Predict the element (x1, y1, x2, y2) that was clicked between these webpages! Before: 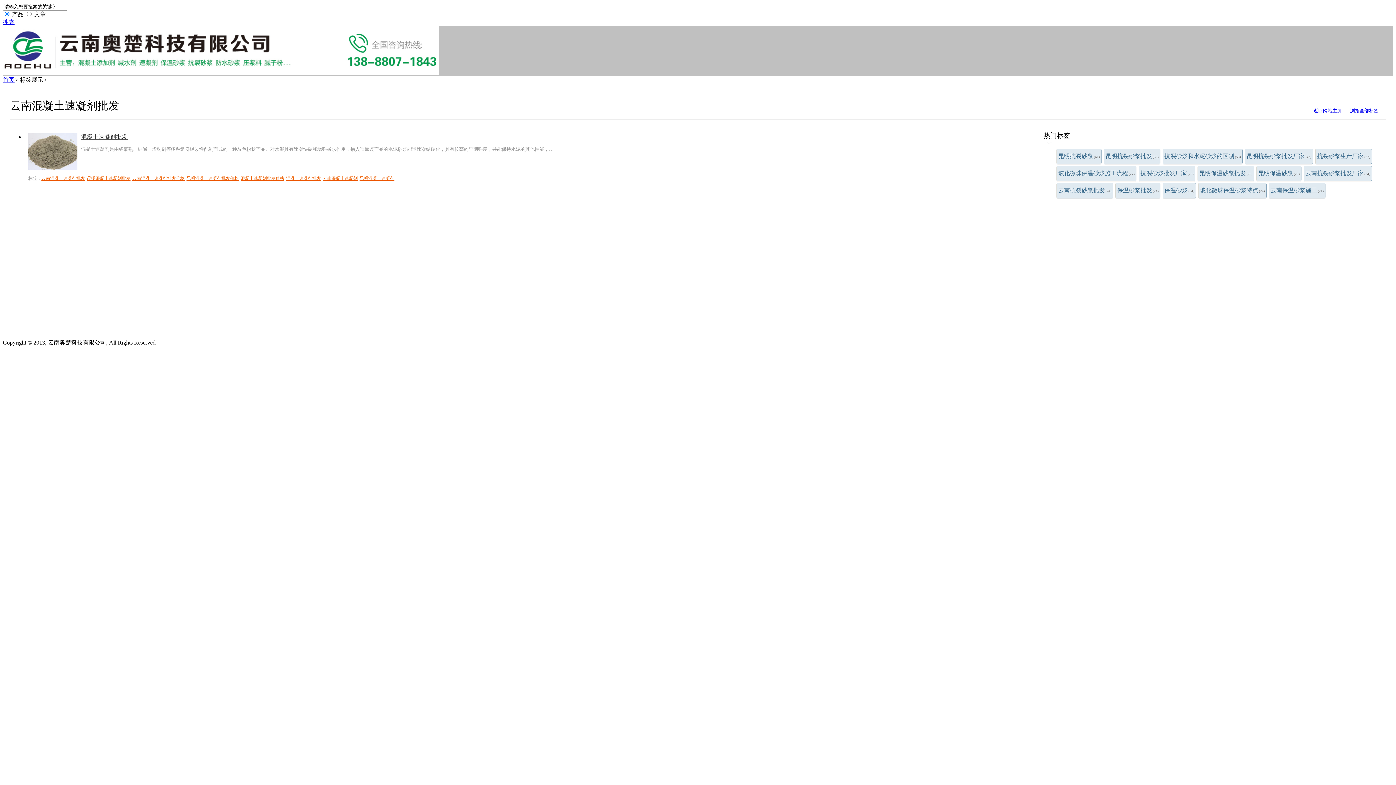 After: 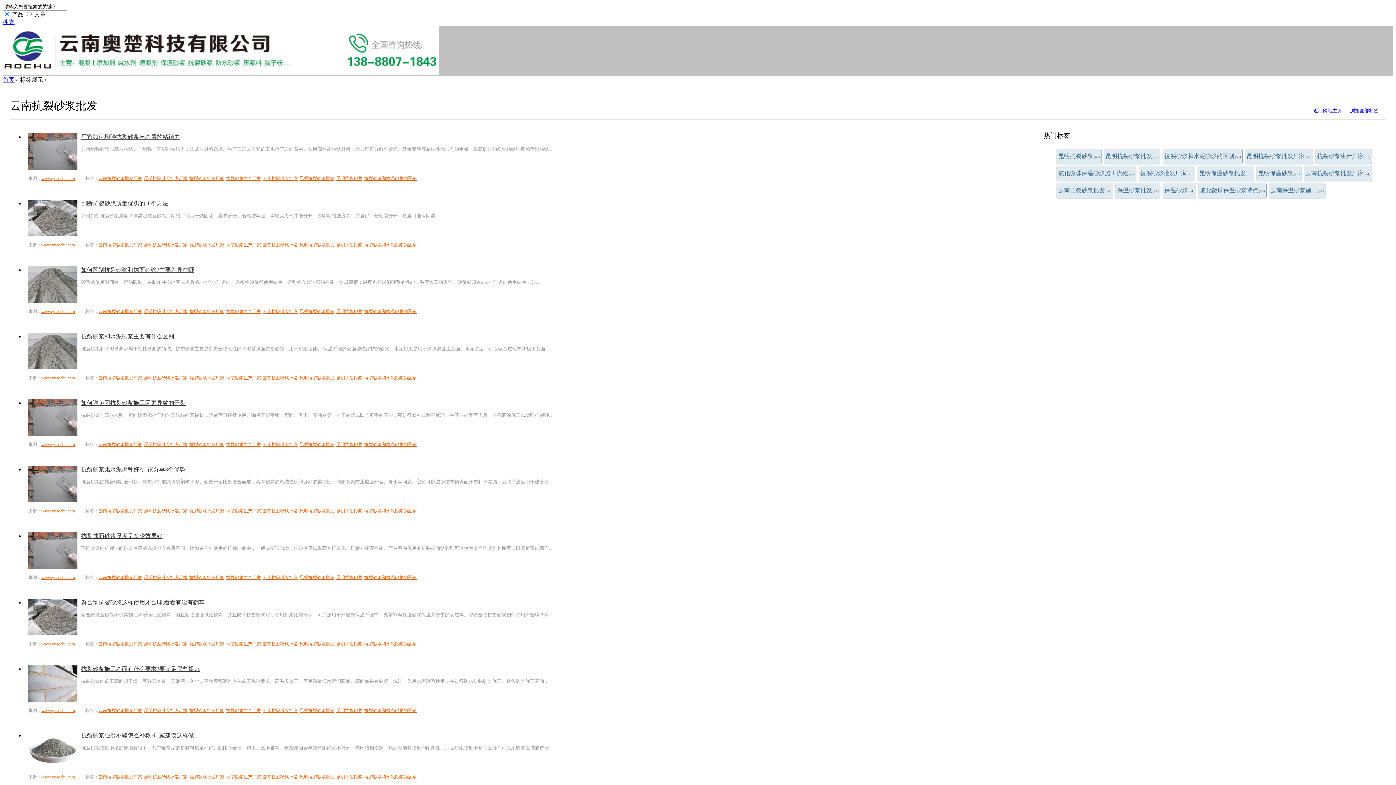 Action: label: 云南抗裂砂浆批发(24) bbox: (1056, 182, 1113, 198)